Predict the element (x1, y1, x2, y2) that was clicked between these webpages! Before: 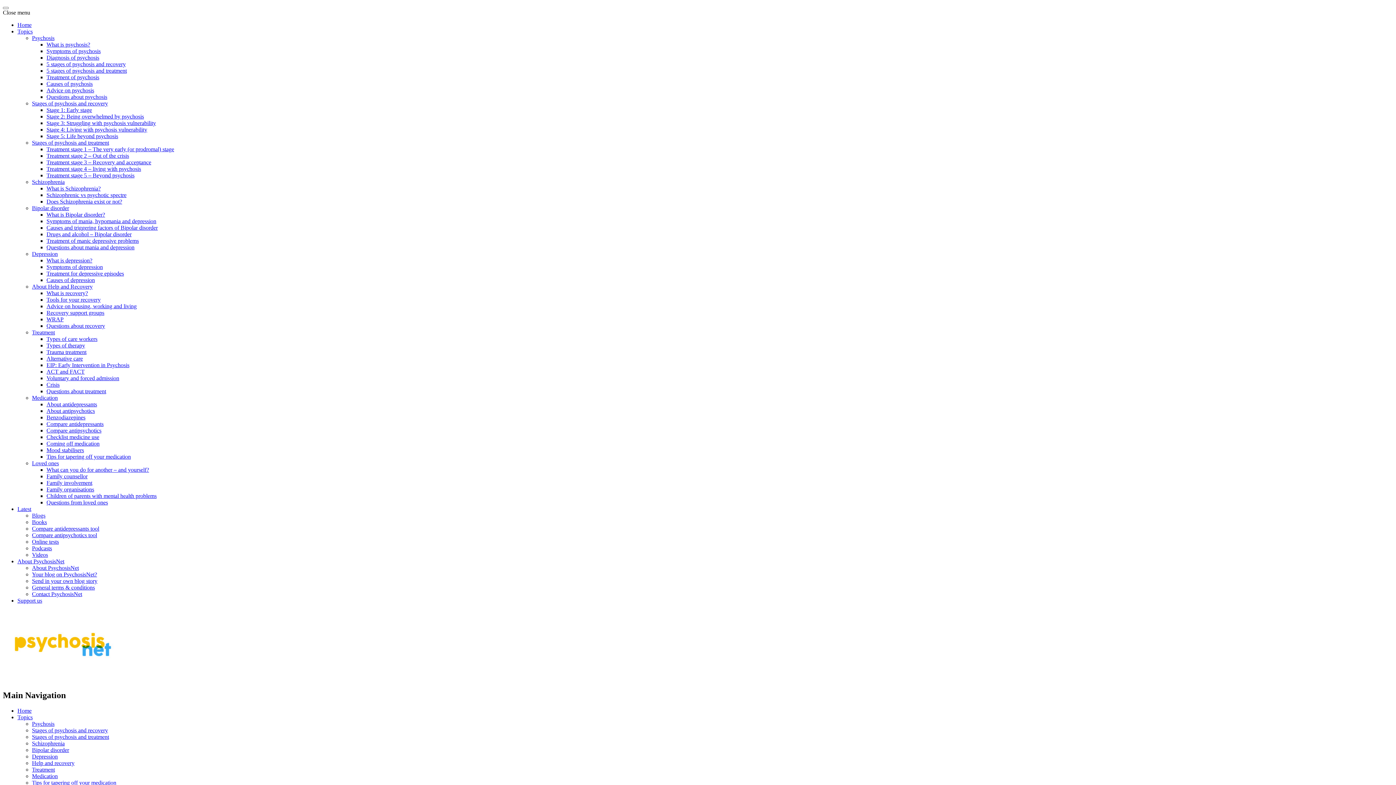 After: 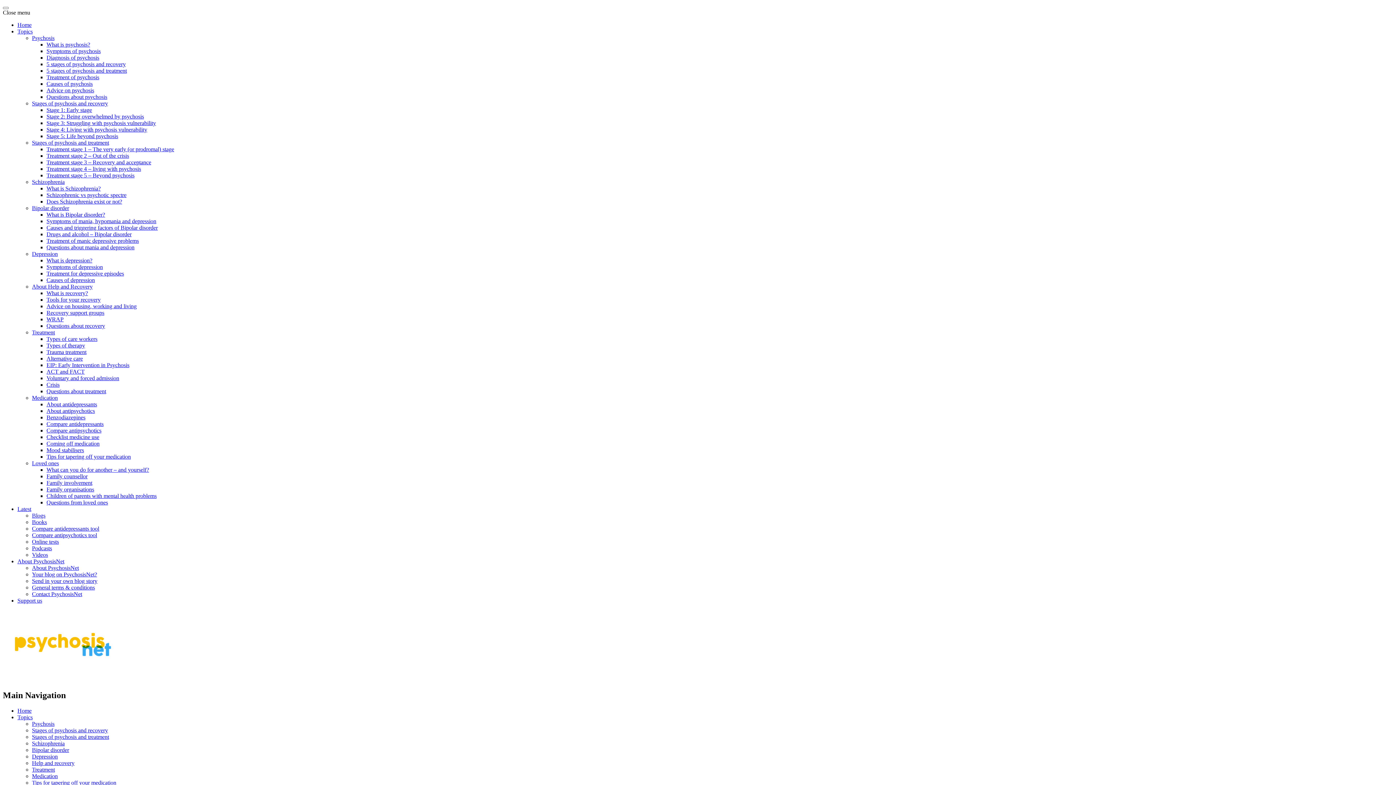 Action: bbox: (2, 669, 128, 682)